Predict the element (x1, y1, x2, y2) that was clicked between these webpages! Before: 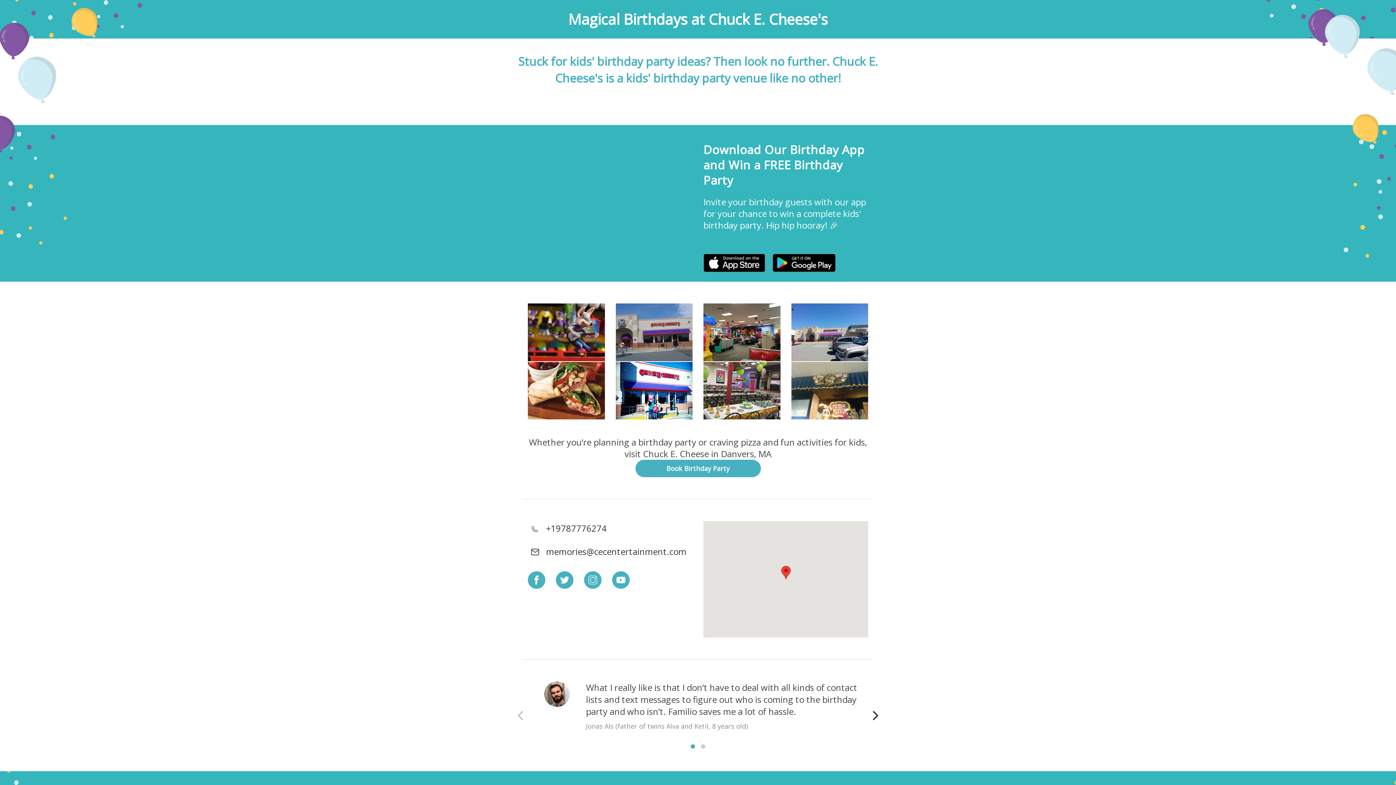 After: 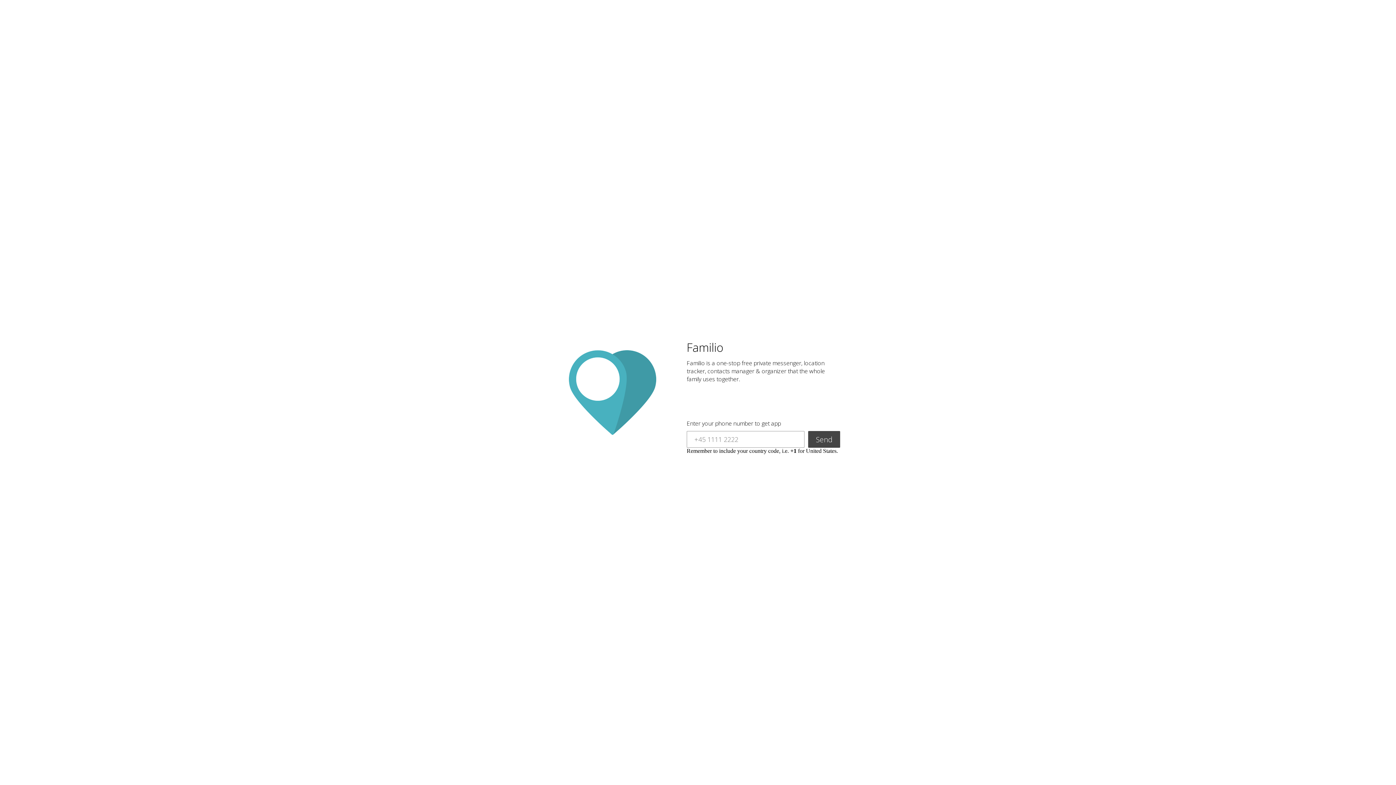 Action: bbox: (703, 253, 765, 273)